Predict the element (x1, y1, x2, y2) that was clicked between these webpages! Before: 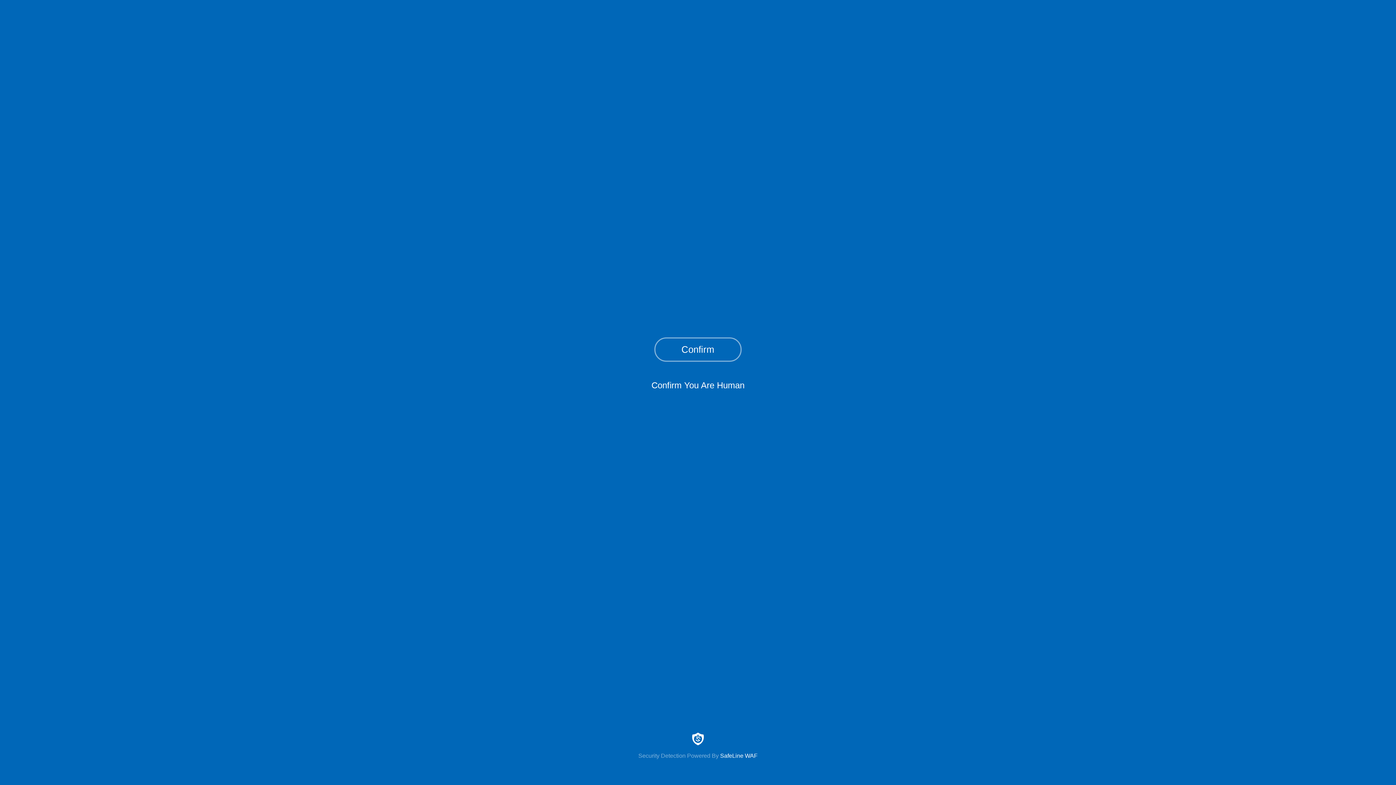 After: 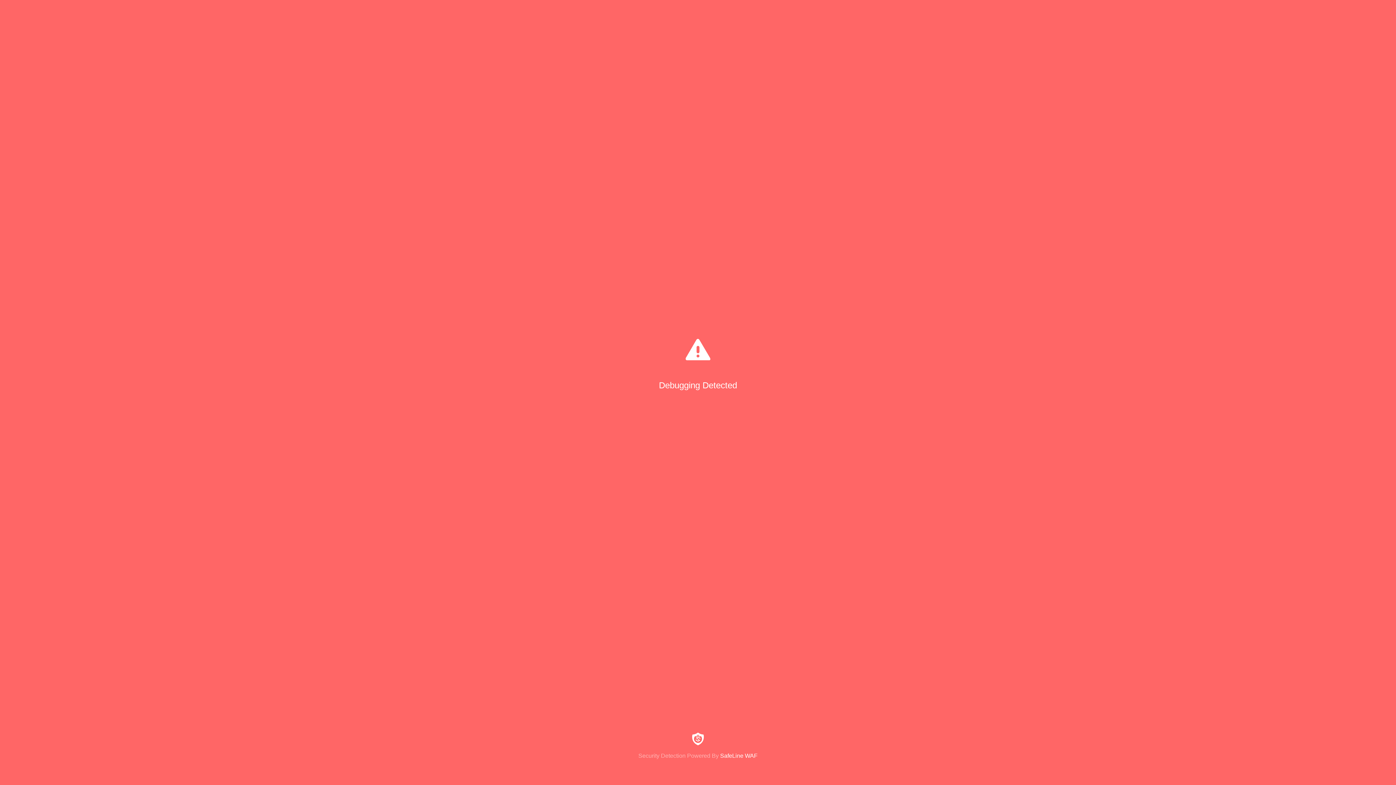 Action: bbox: (654, 337, 741, 361) label: Confirm